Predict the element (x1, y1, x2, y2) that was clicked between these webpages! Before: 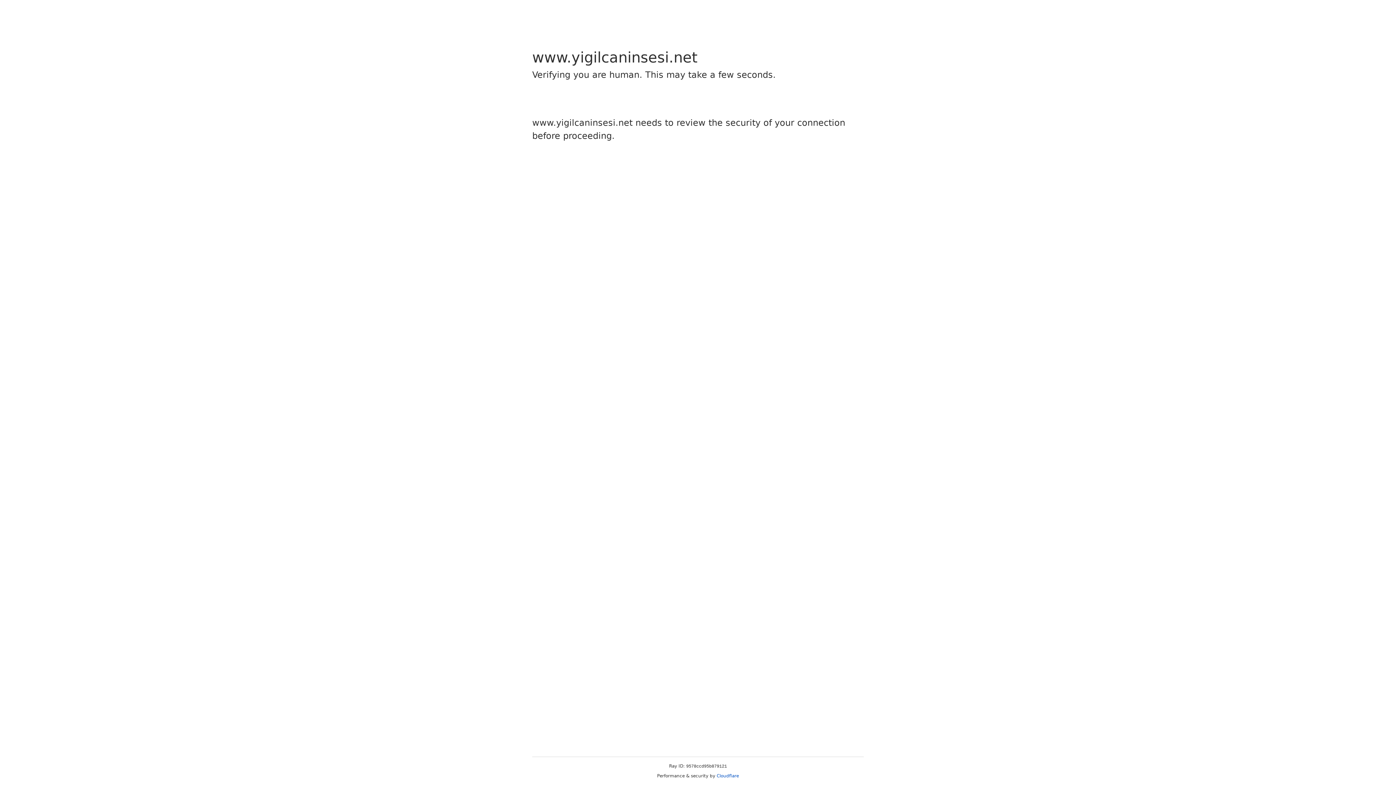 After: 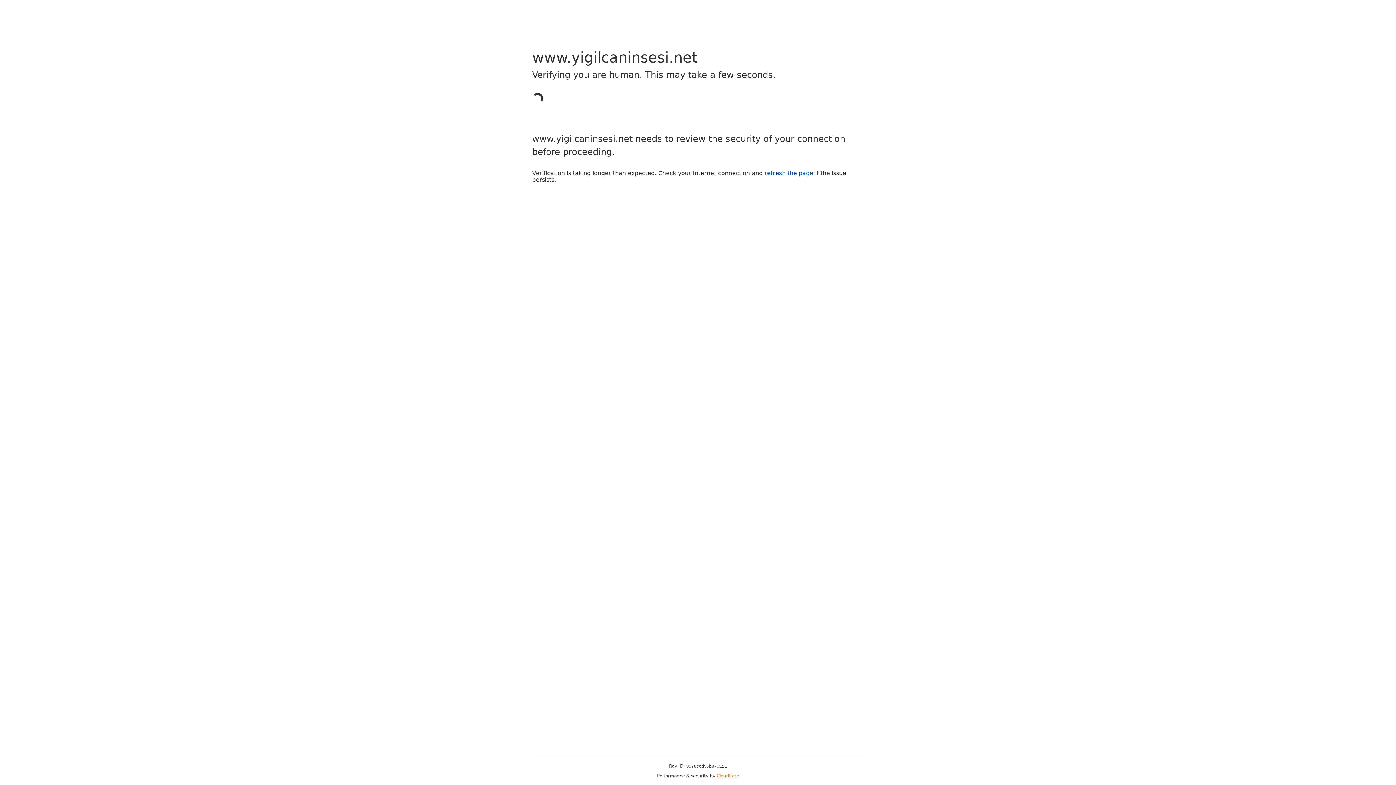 Action: label: Cloudflare bbox: (716, 773, 739, 778)